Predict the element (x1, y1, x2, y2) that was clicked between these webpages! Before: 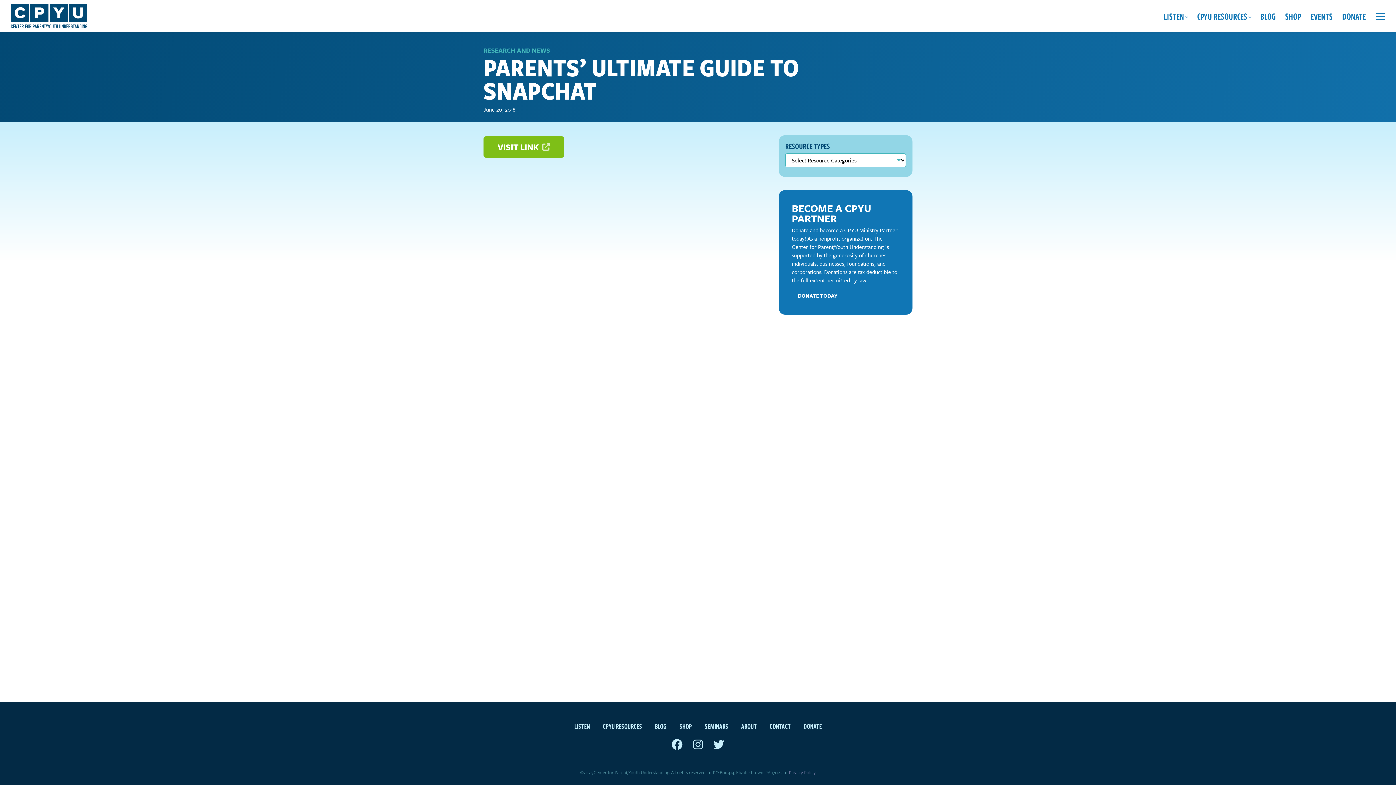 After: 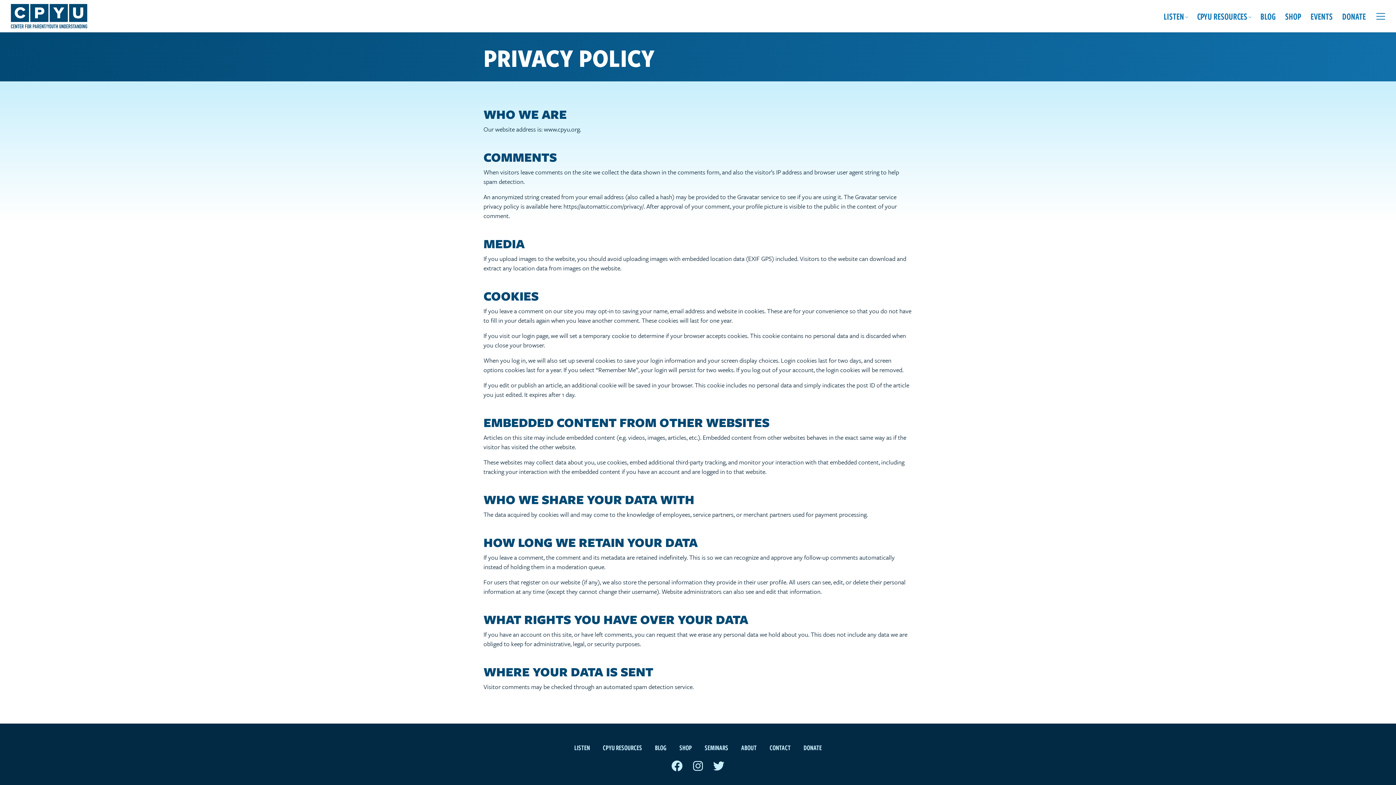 Action: label: Privacy Policy bbox: (789, 769, 816, 776)